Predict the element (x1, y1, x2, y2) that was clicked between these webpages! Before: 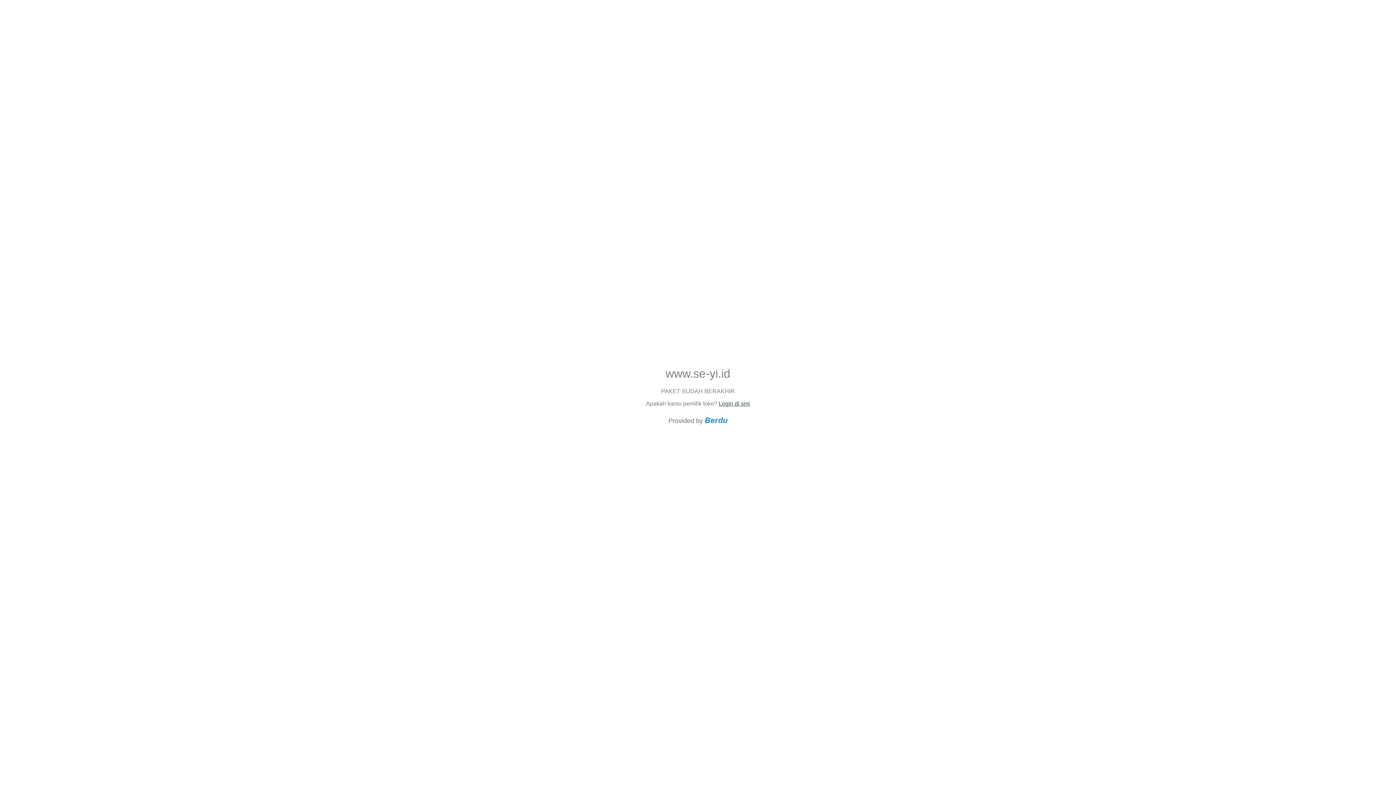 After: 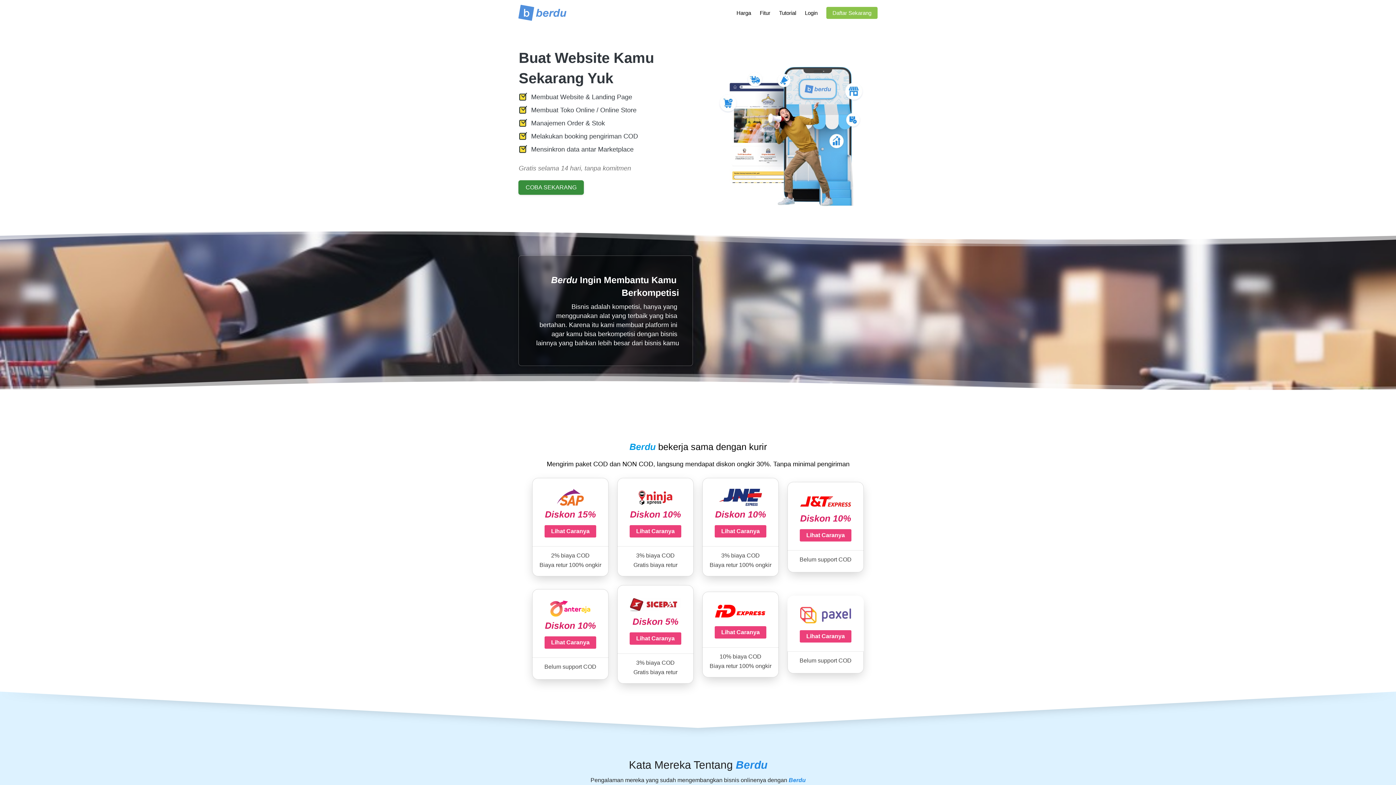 Action: bbox: (704, 415, 727, 425) label: Berdu